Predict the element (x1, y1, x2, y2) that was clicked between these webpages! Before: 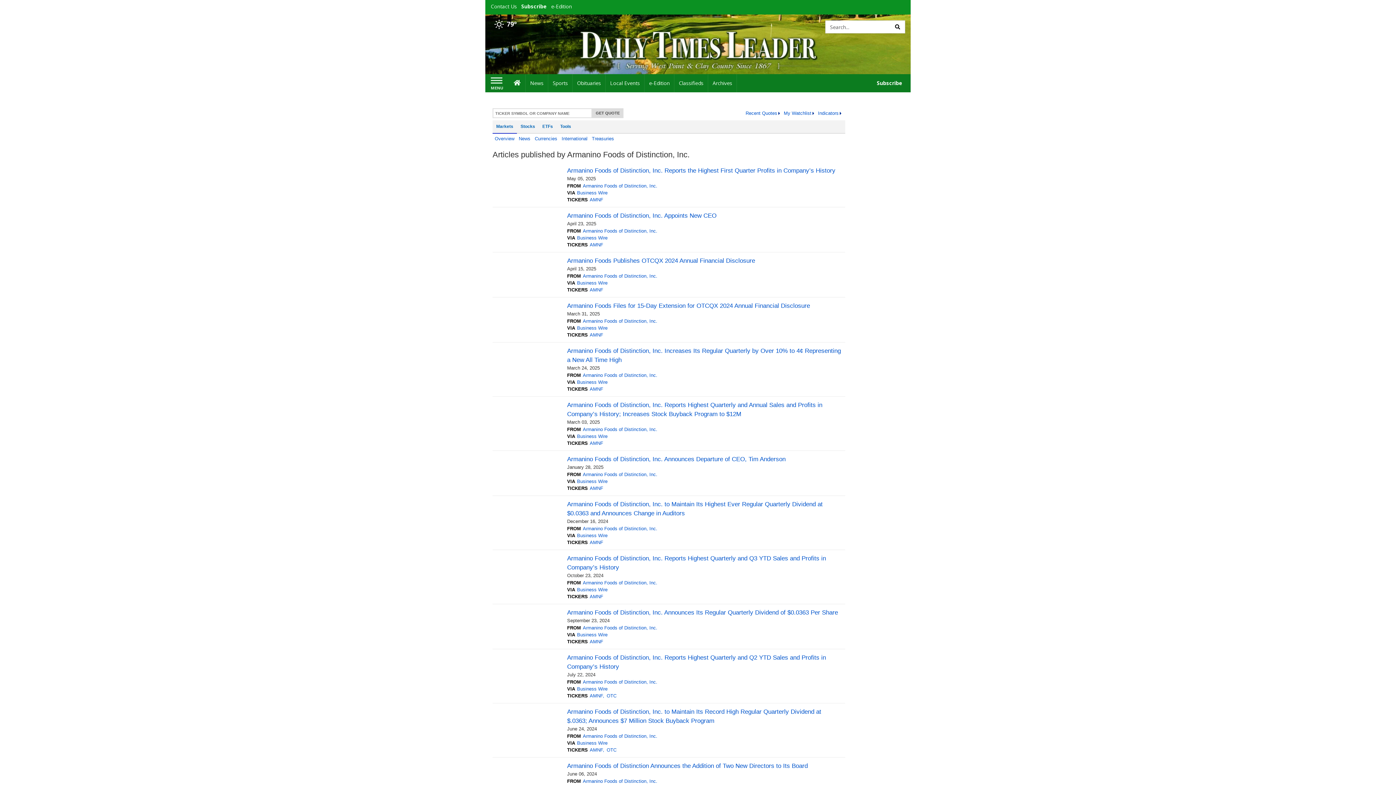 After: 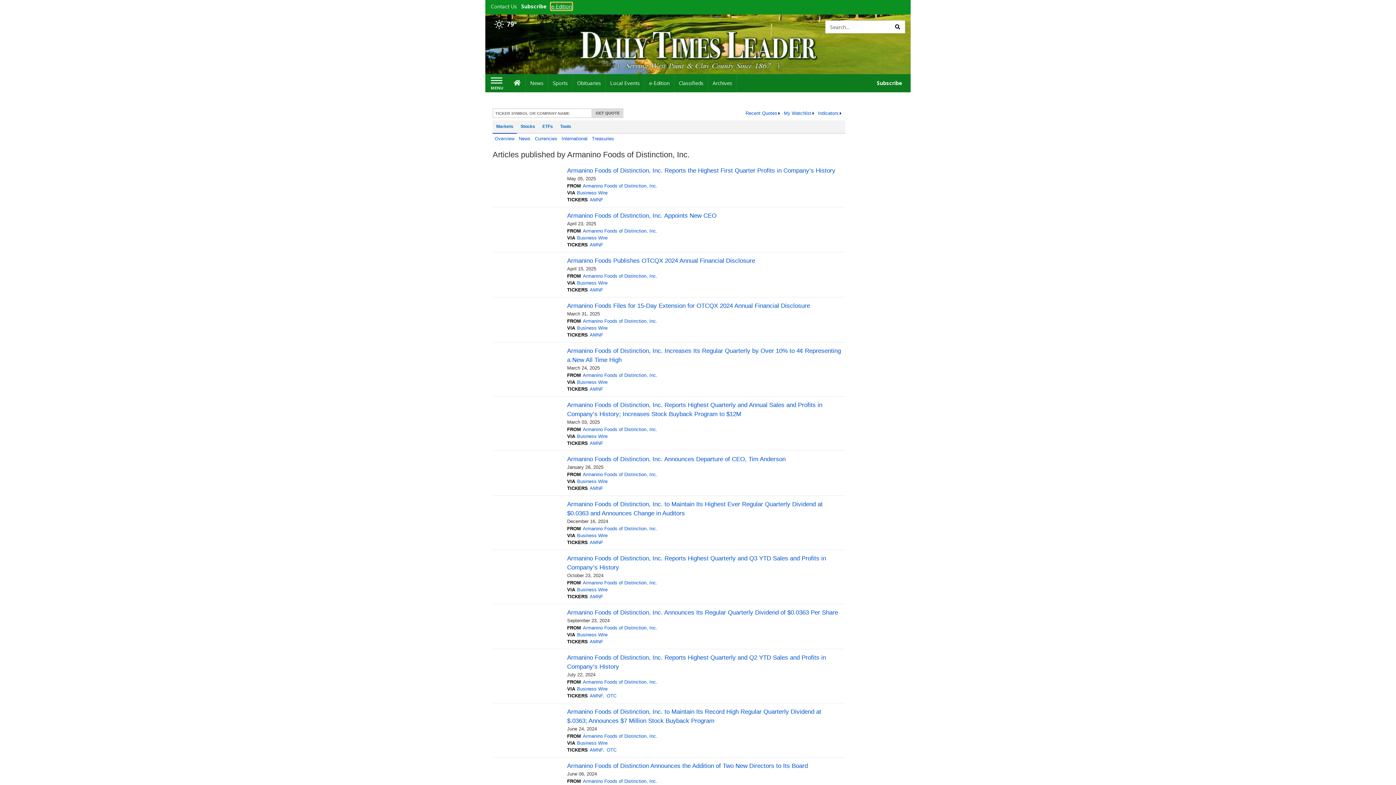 Action: bbox: (551, 2, 572, 9) label: e-Edition